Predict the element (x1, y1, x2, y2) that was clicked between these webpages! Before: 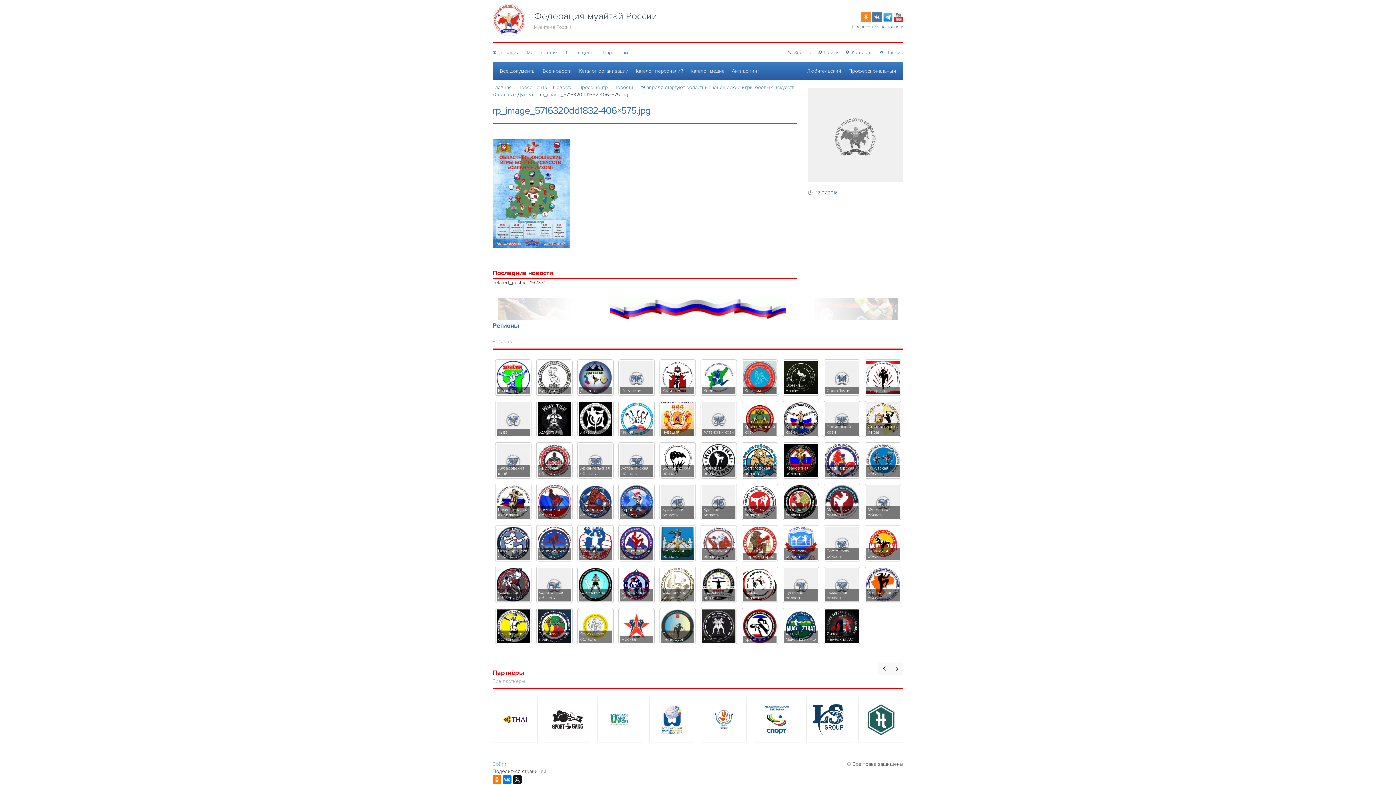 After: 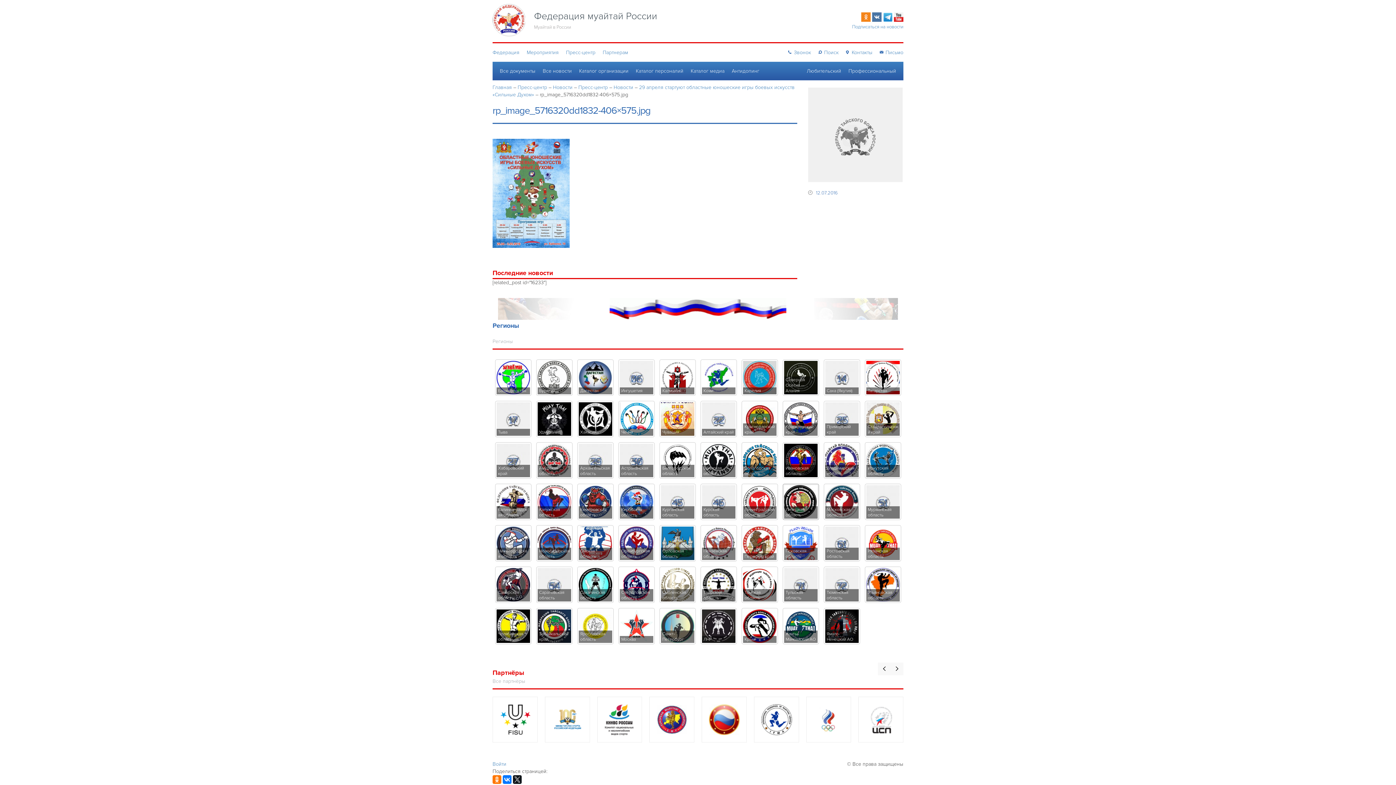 Action: bbox: (782, 484, 819, 520) label: Липецкая область